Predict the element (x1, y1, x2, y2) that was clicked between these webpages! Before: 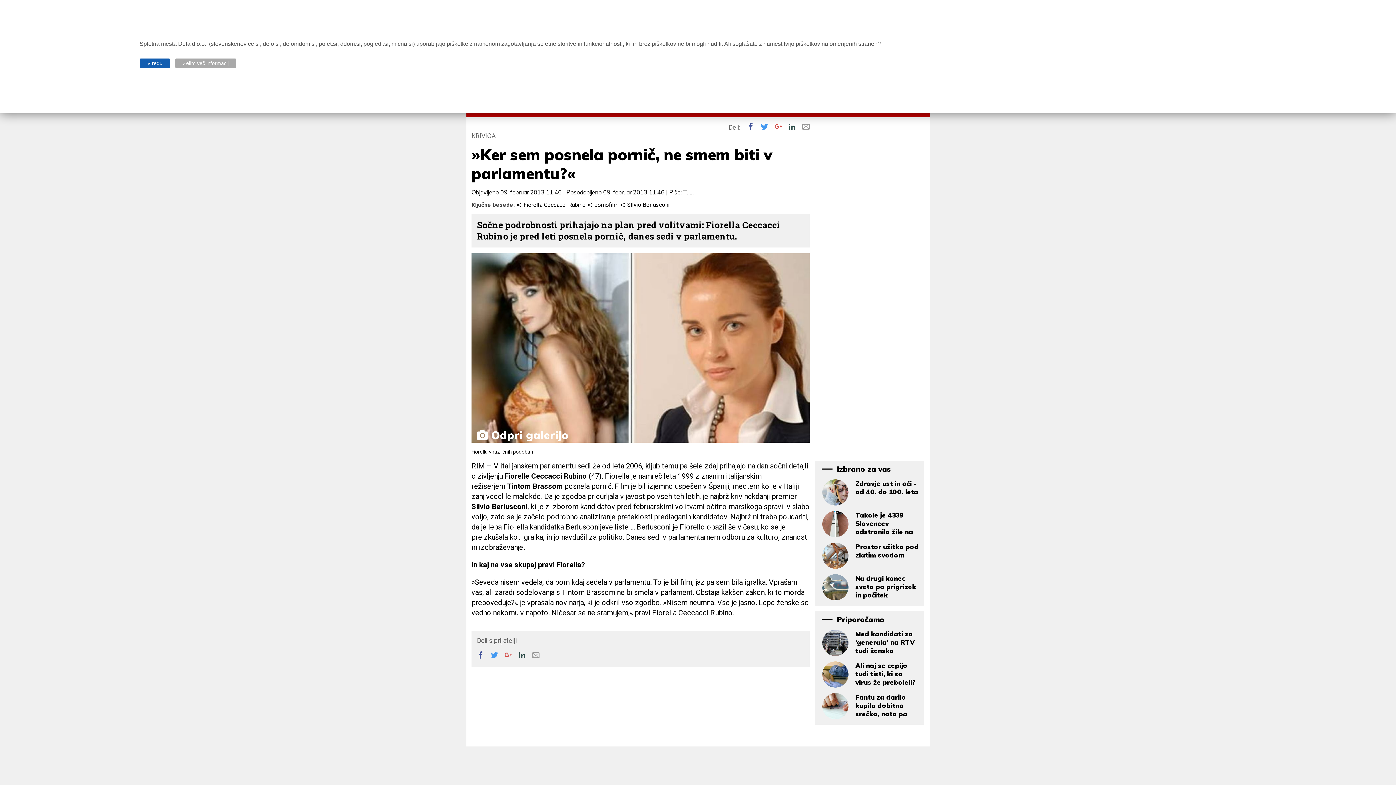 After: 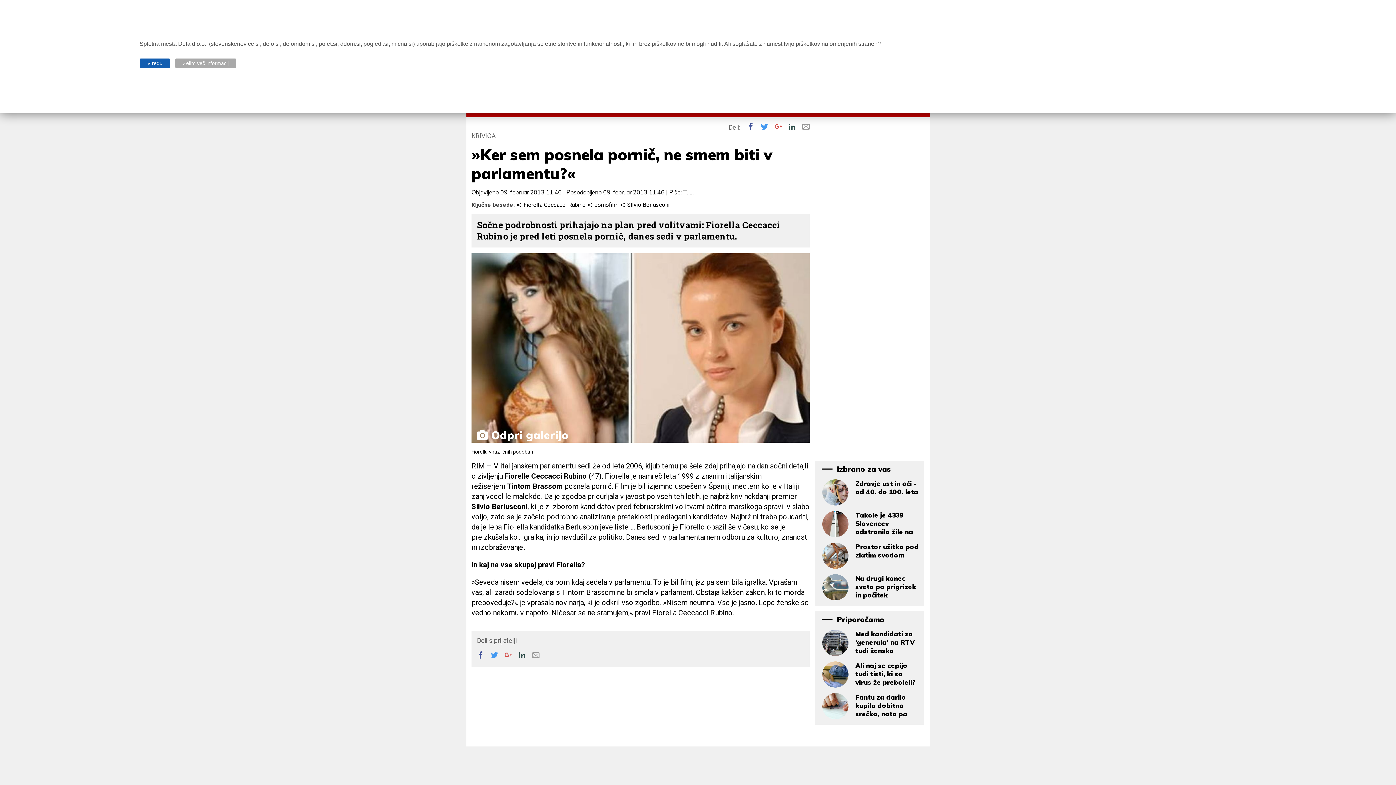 Action: label: Želim več informacij bbox: (175, 58, 236, 68)